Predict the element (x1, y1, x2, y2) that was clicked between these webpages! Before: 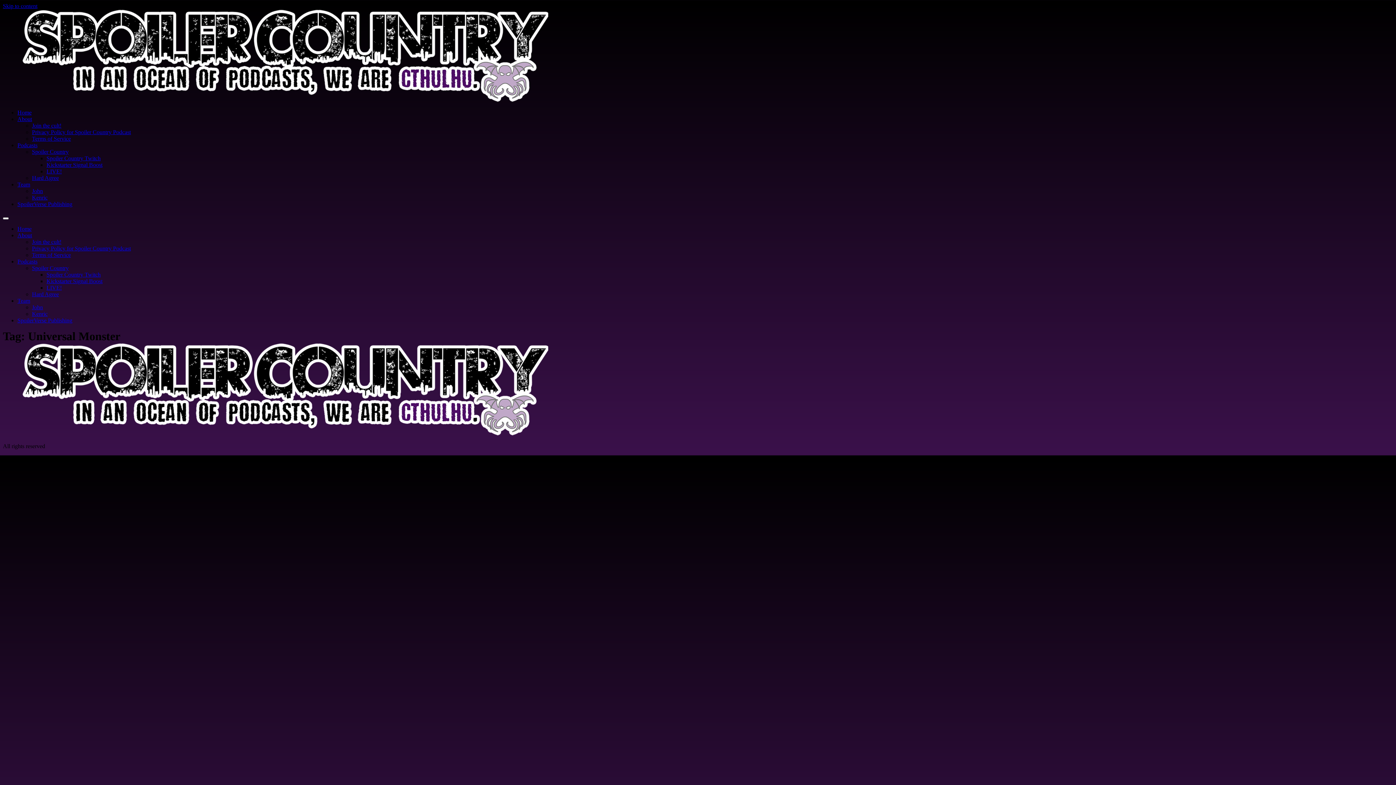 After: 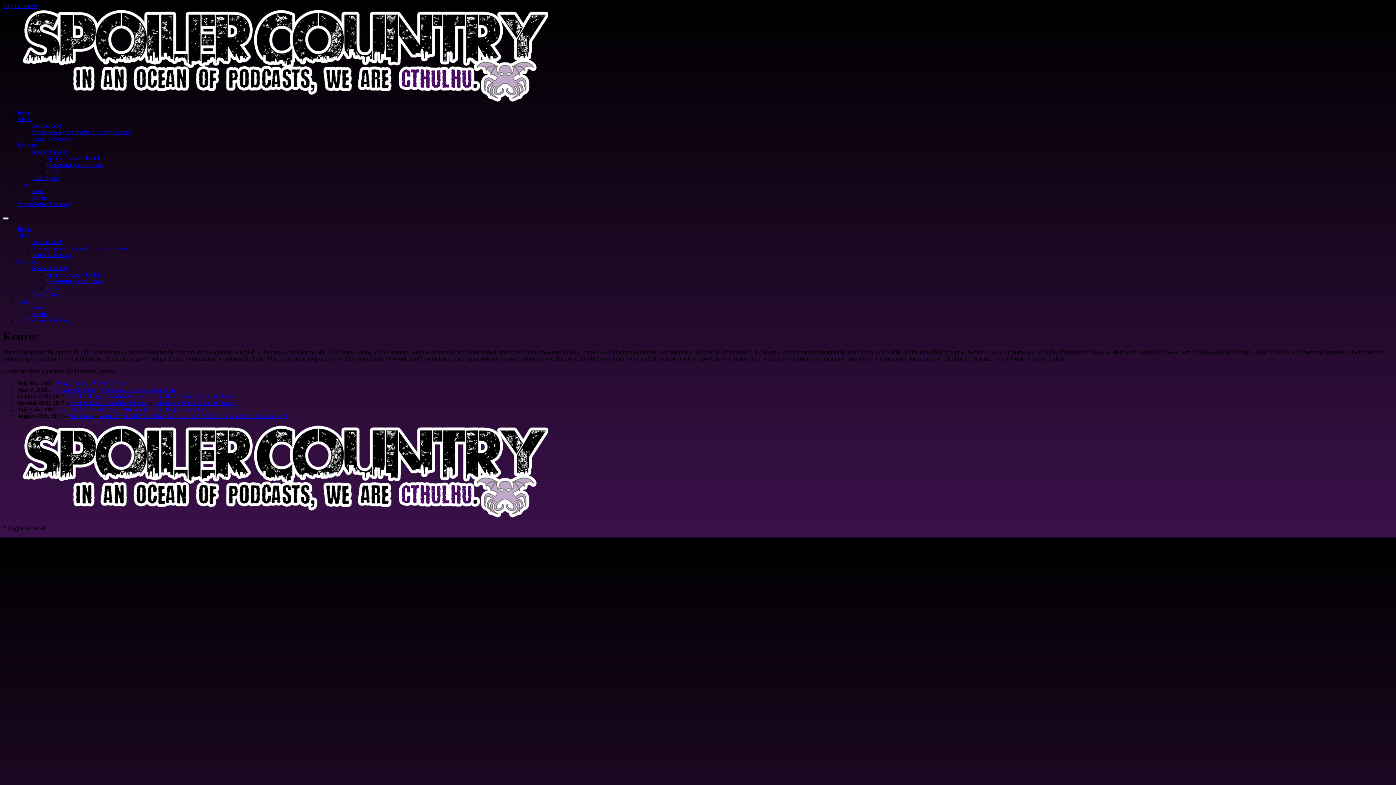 Action: label: Kenric bbox: (32, 194, 47, 200)